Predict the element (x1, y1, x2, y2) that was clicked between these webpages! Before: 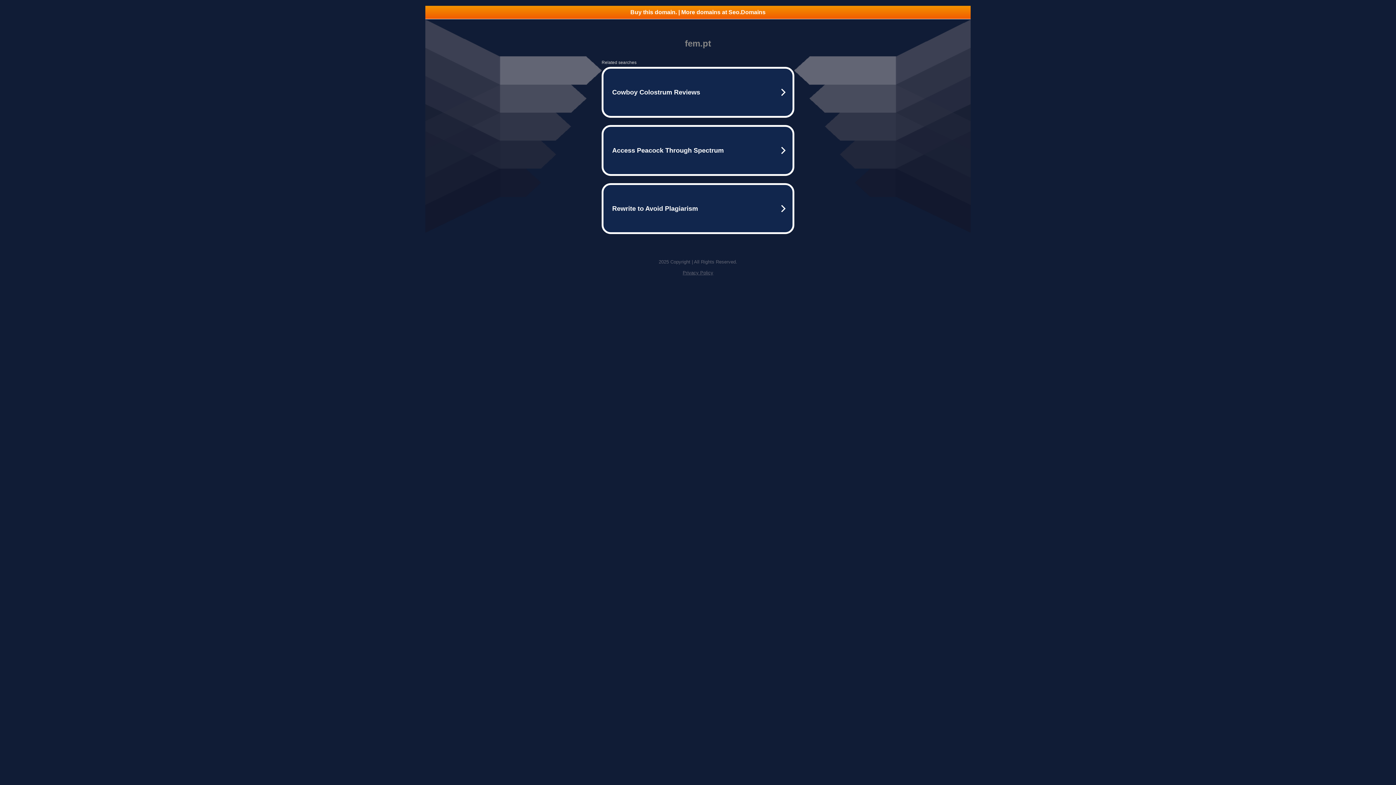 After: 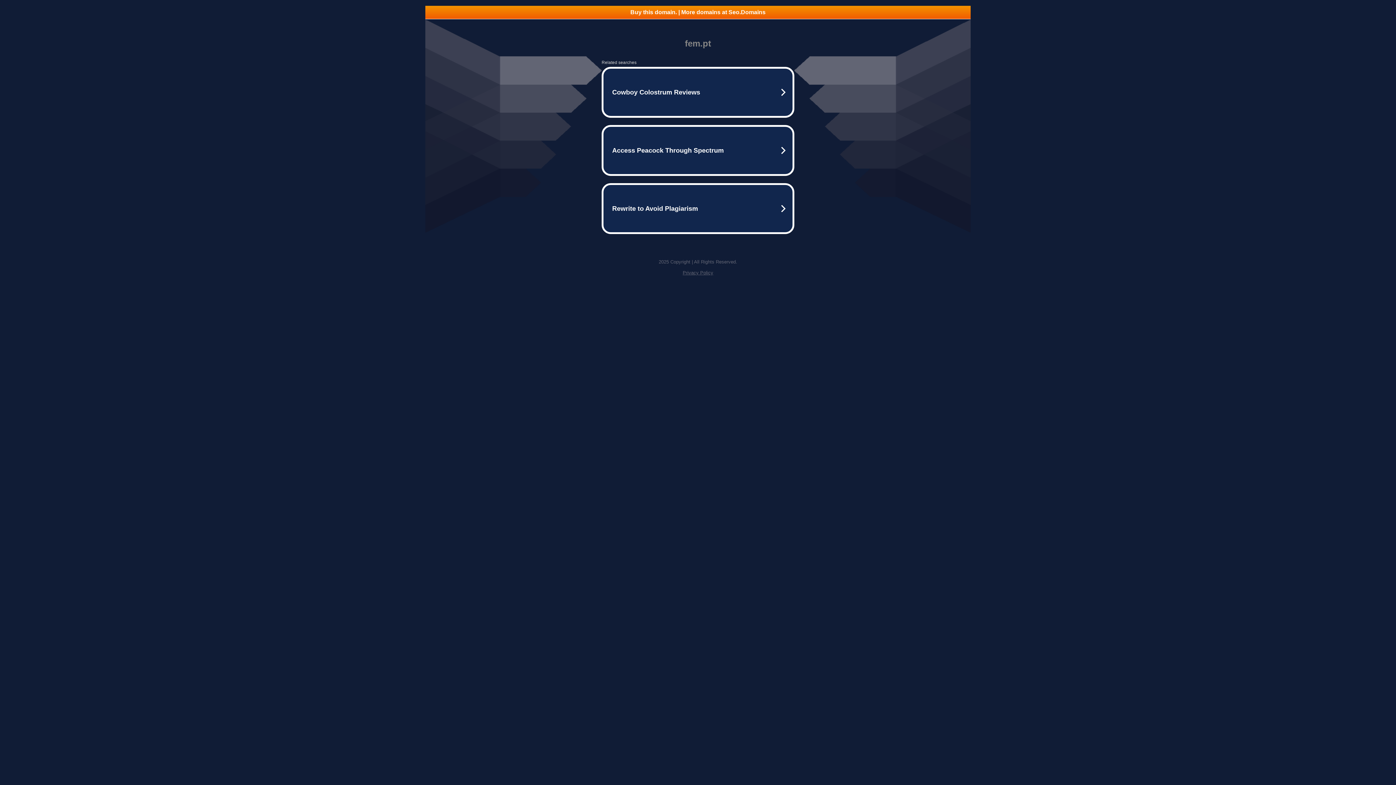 Action: label: Buy this domain. | More domains at Seo.Domains bbox: (425, 5, 970, 18)